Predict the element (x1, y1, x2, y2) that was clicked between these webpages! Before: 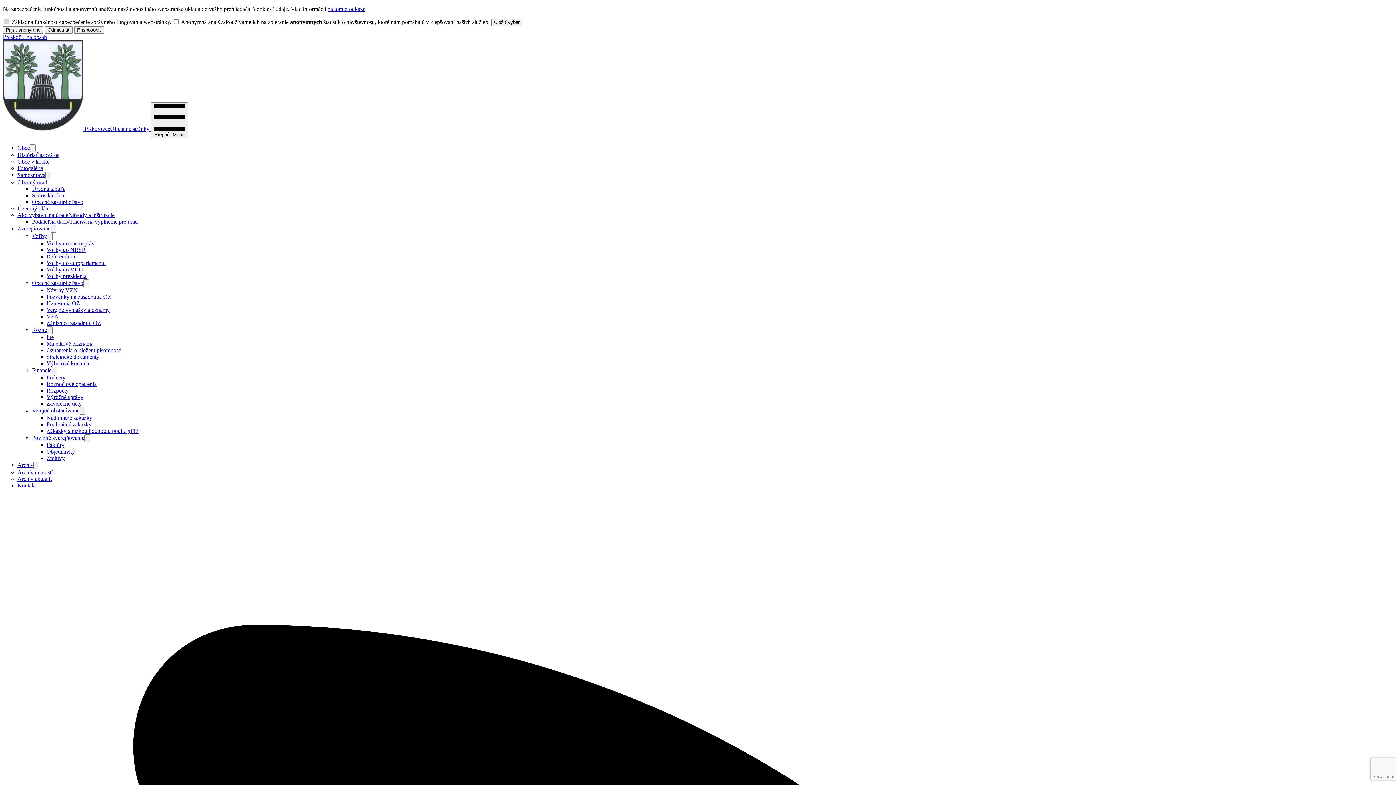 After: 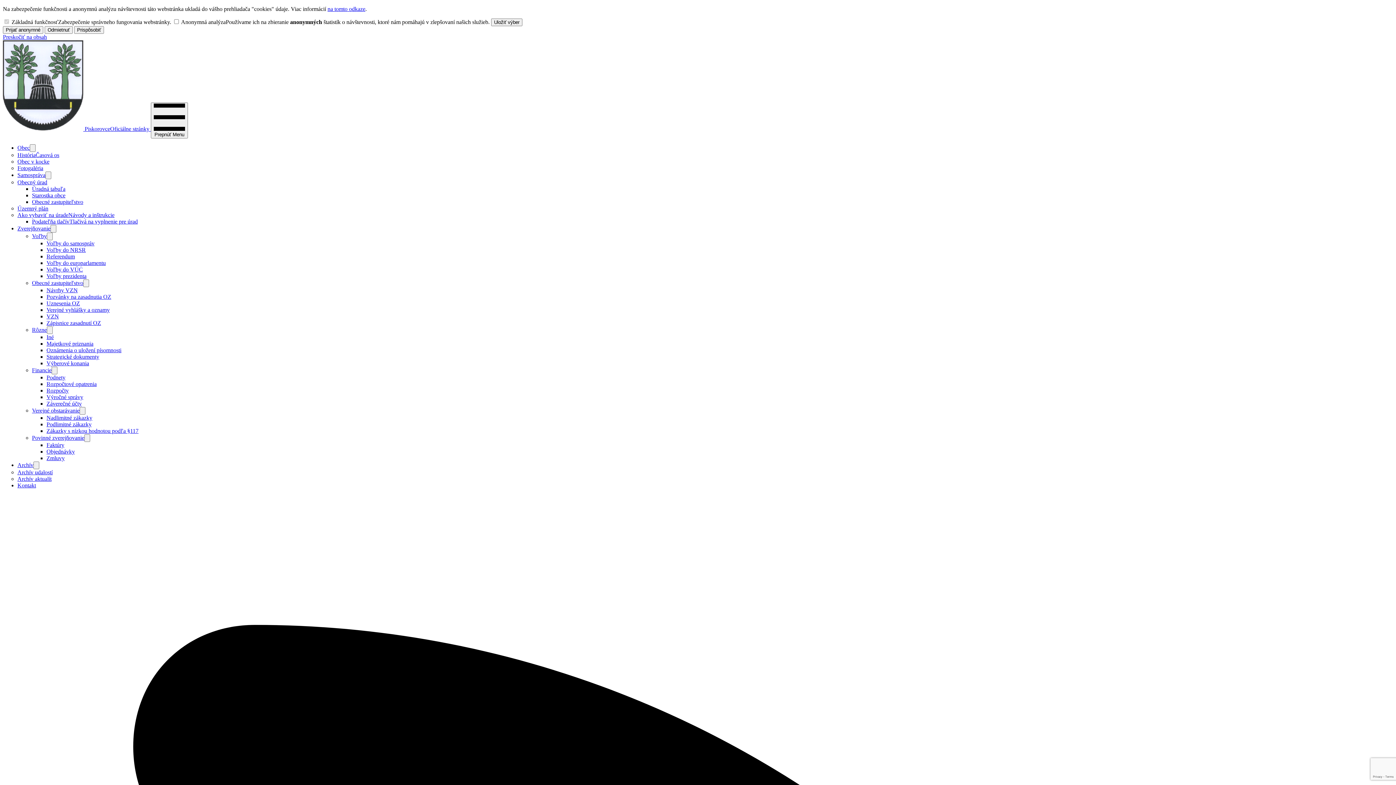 Action: bbox: (46, 246, 85, 253) label: Voľby do NRSR